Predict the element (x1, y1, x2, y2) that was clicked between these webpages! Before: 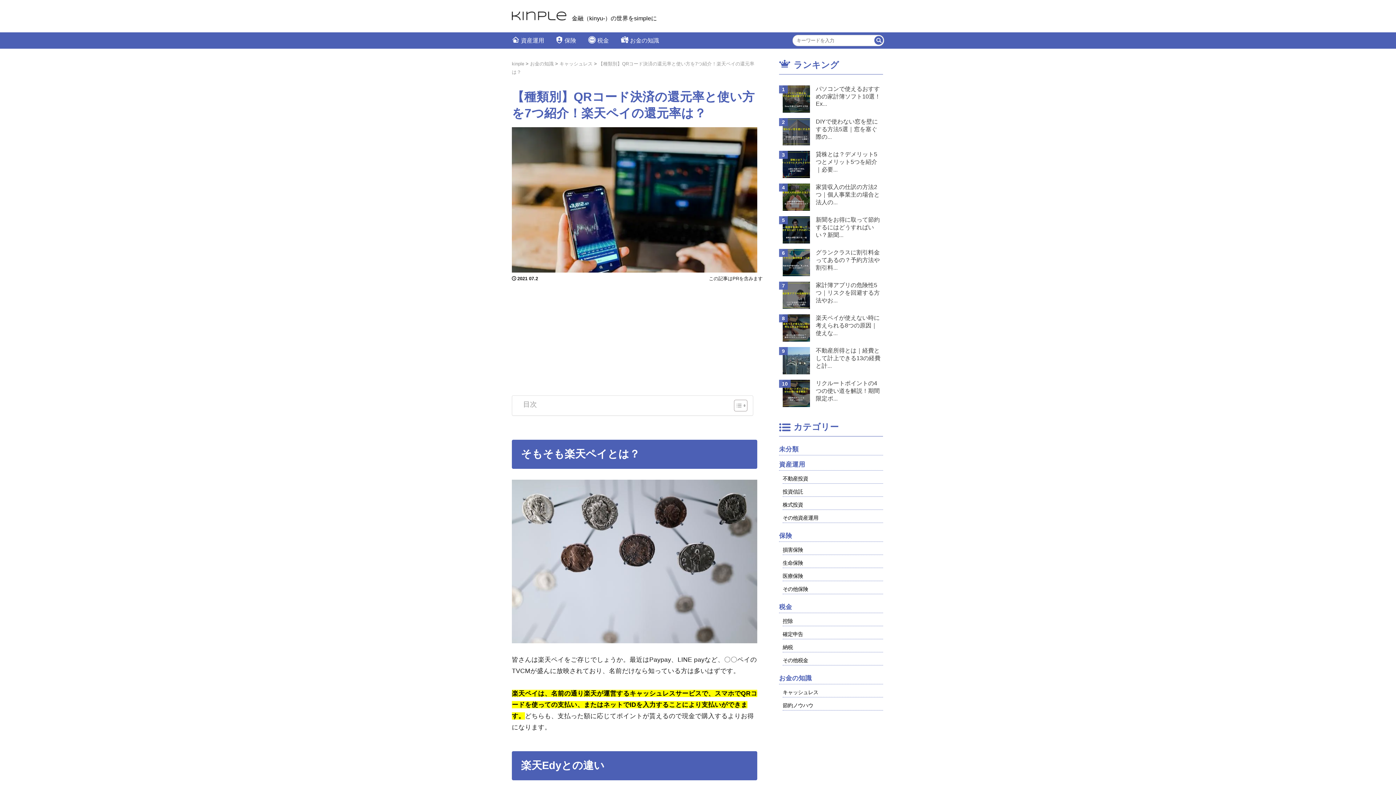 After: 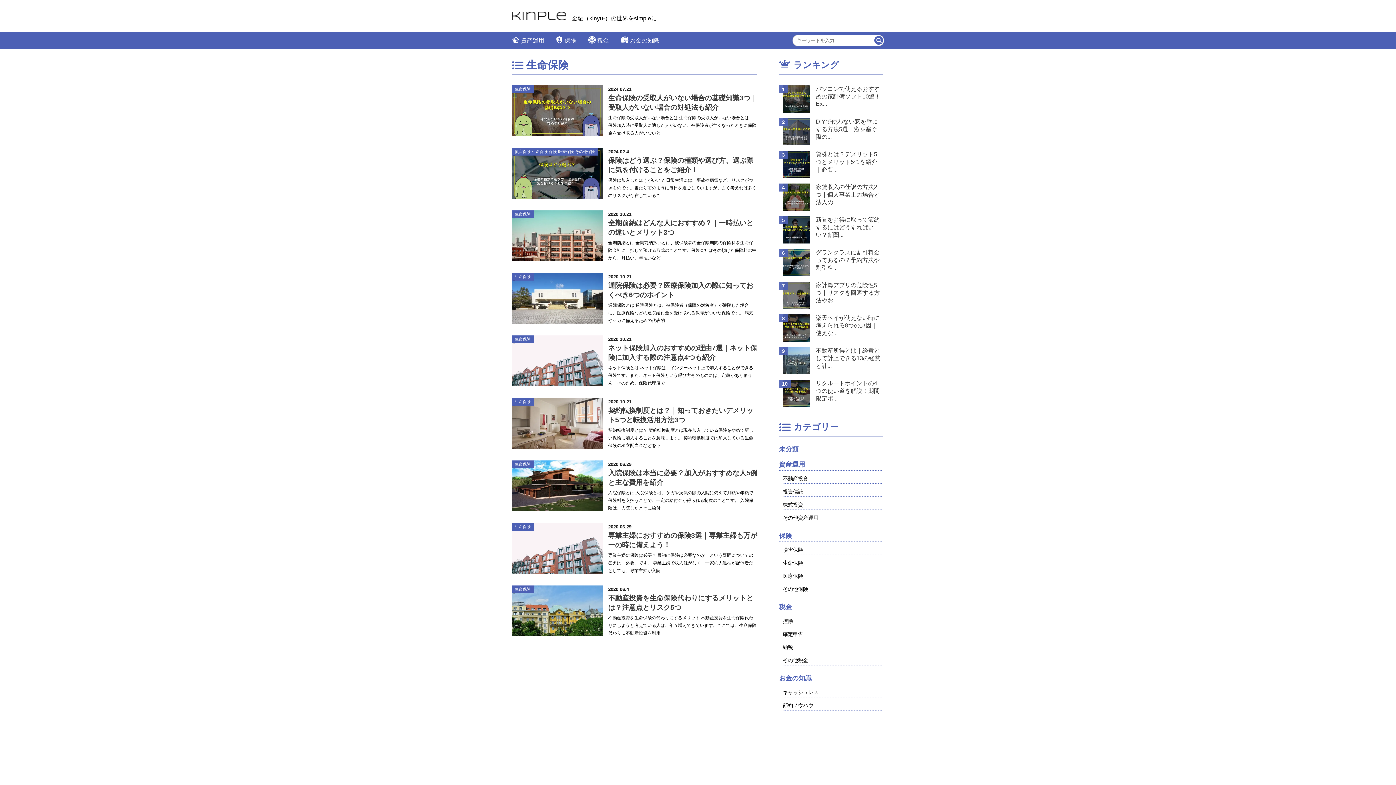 Action: label: 生命保険 bbox: (782, 558, 883, 568)